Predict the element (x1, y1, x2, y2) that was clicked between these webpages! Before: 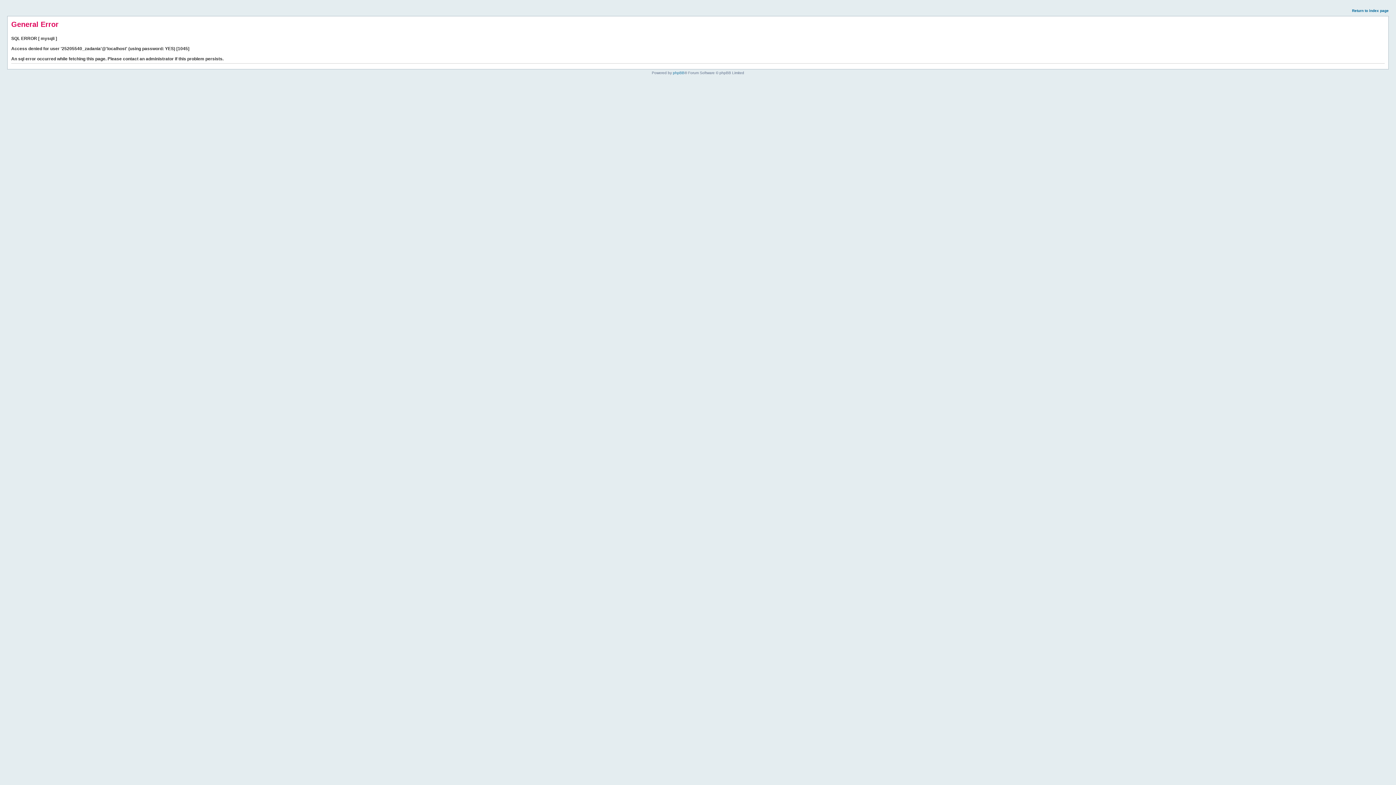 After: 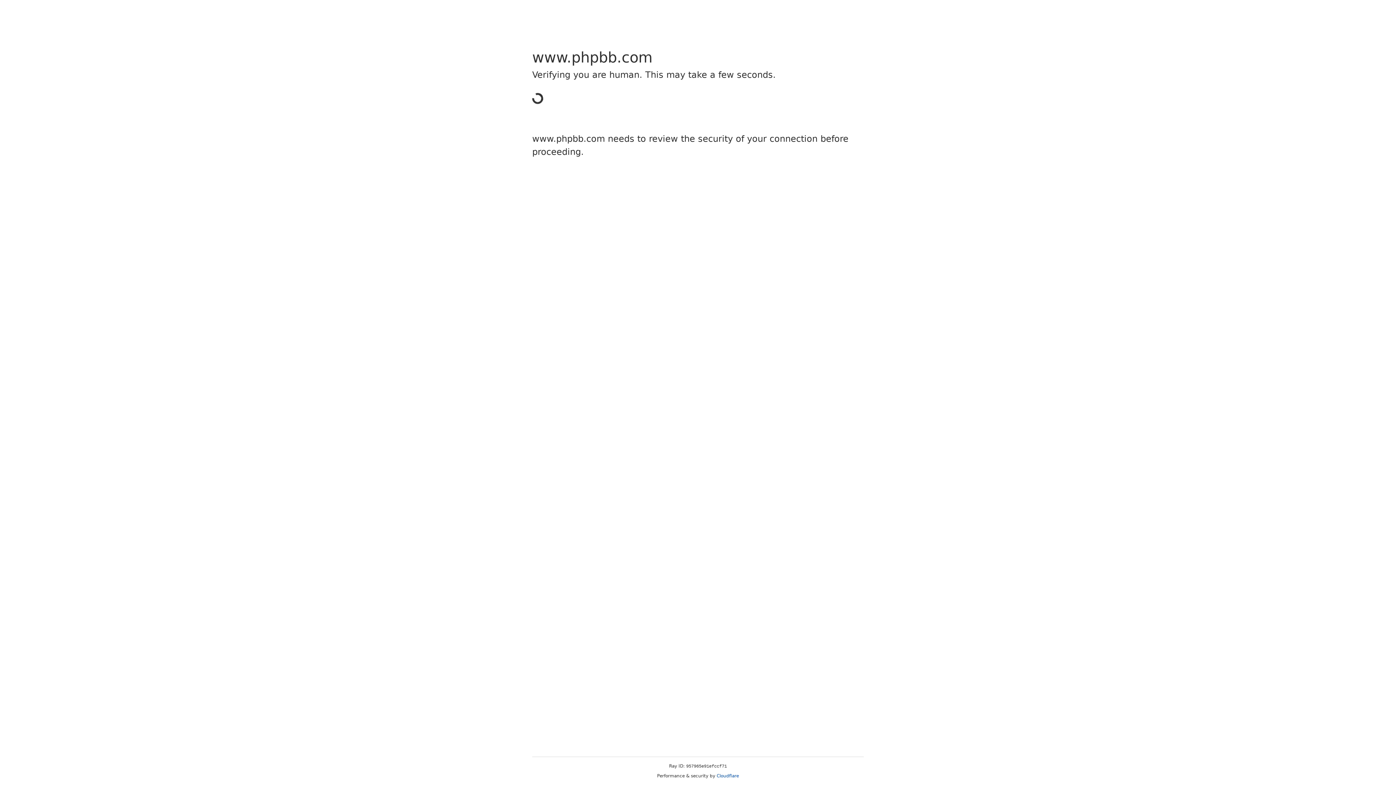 Action: label: phpBB bbox: (673, 70, 684, 74)